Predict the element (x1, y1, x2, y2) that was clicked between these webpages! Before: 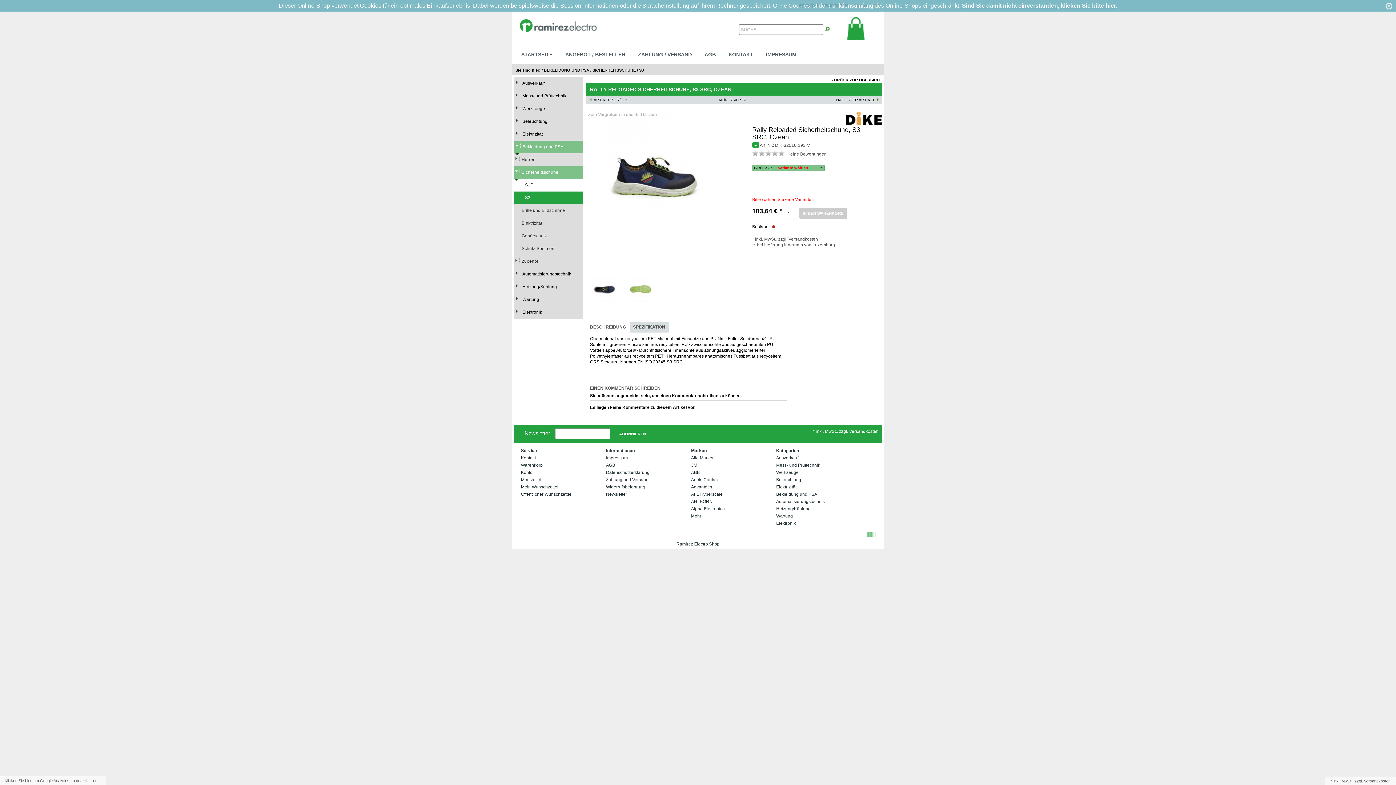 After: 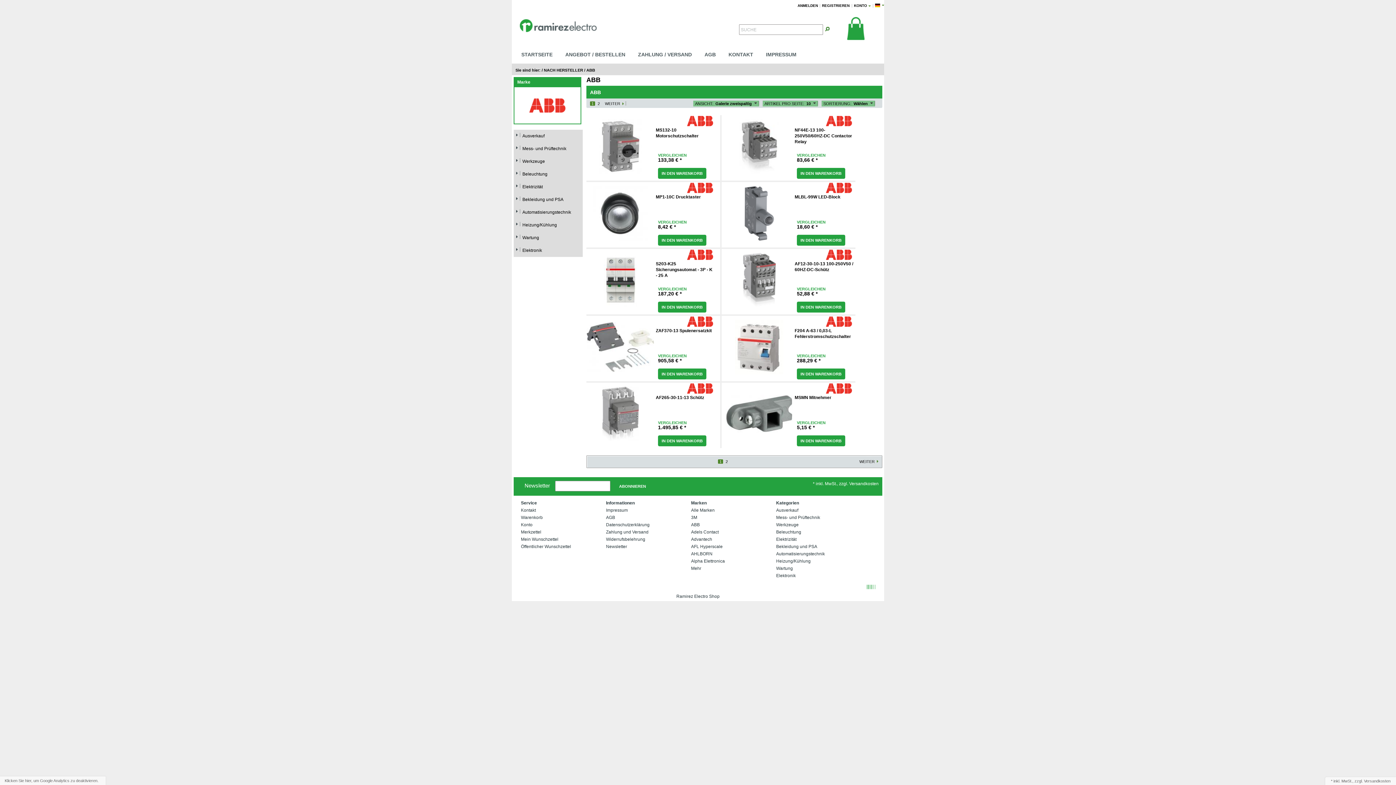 Action: bbox: (684, 469, 768, 476) label: ABB